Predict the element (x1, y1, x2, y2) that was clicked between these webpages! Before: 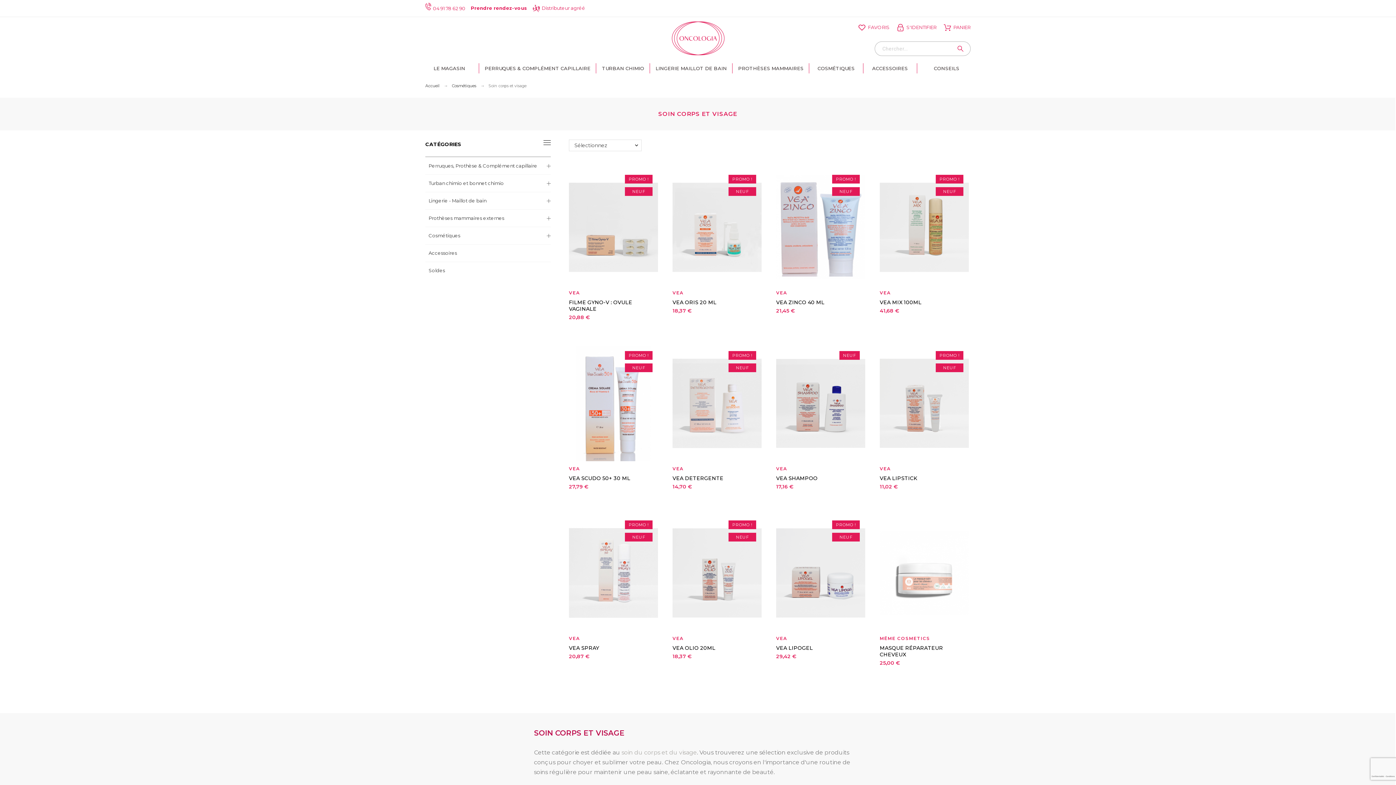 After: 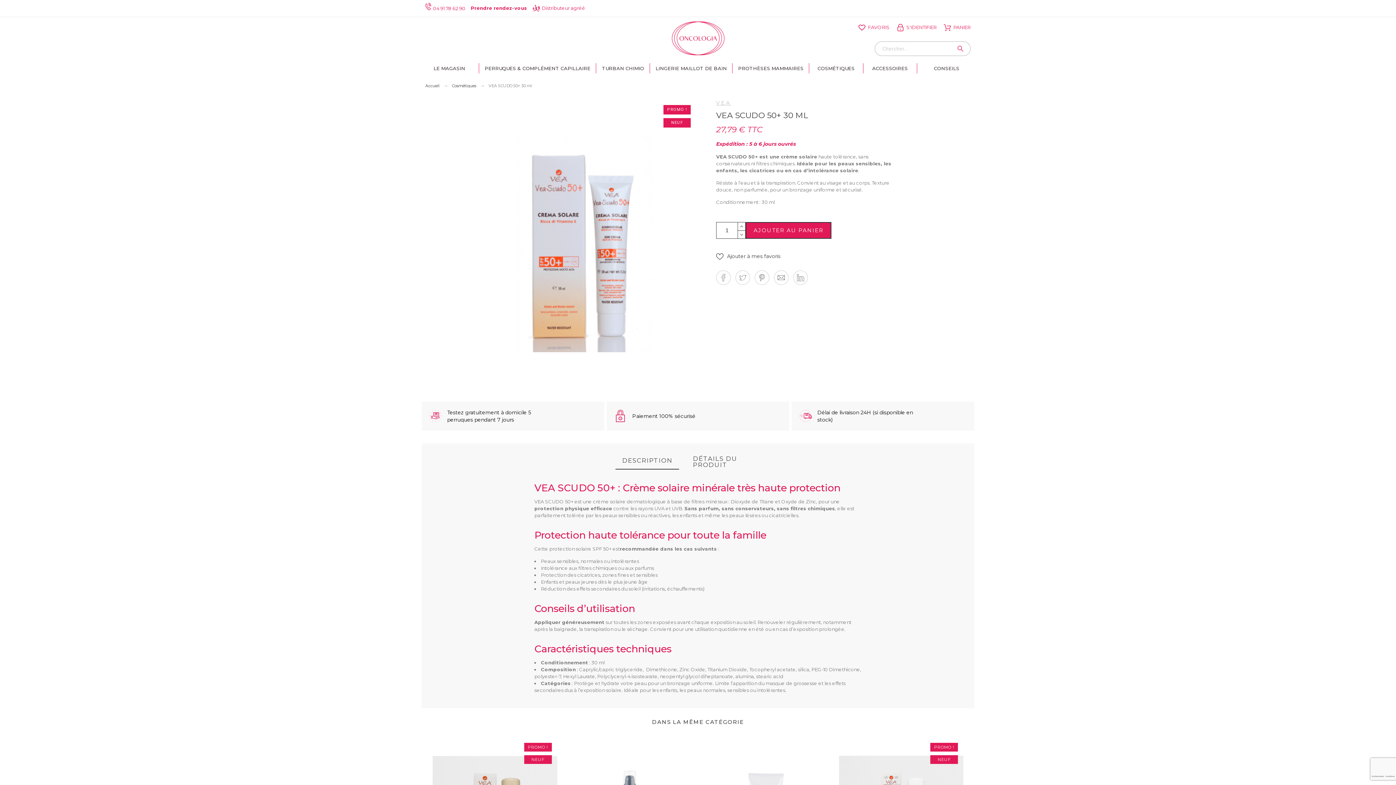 Action: bbox: (569, 475, 630, 481) label: VEA SCUDO 50+ 30 ML